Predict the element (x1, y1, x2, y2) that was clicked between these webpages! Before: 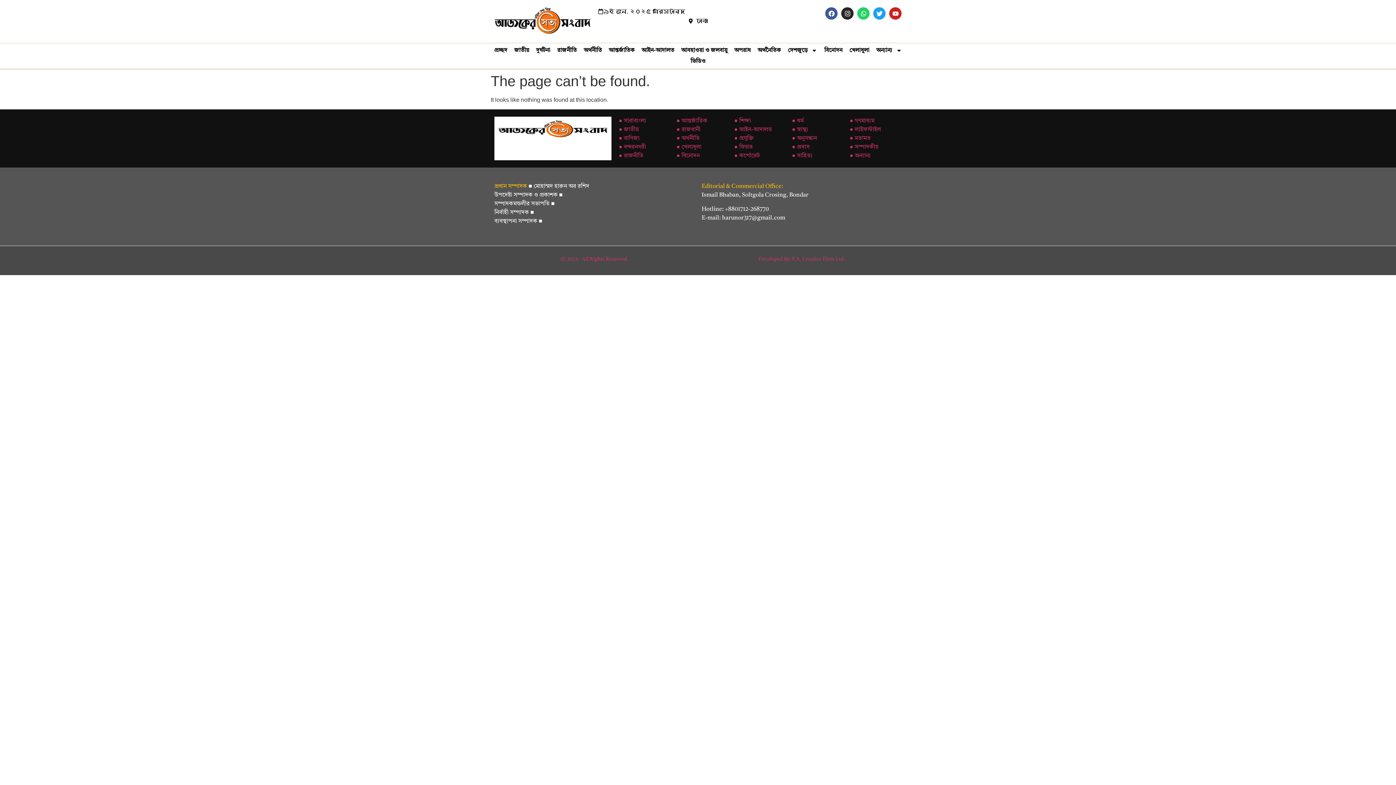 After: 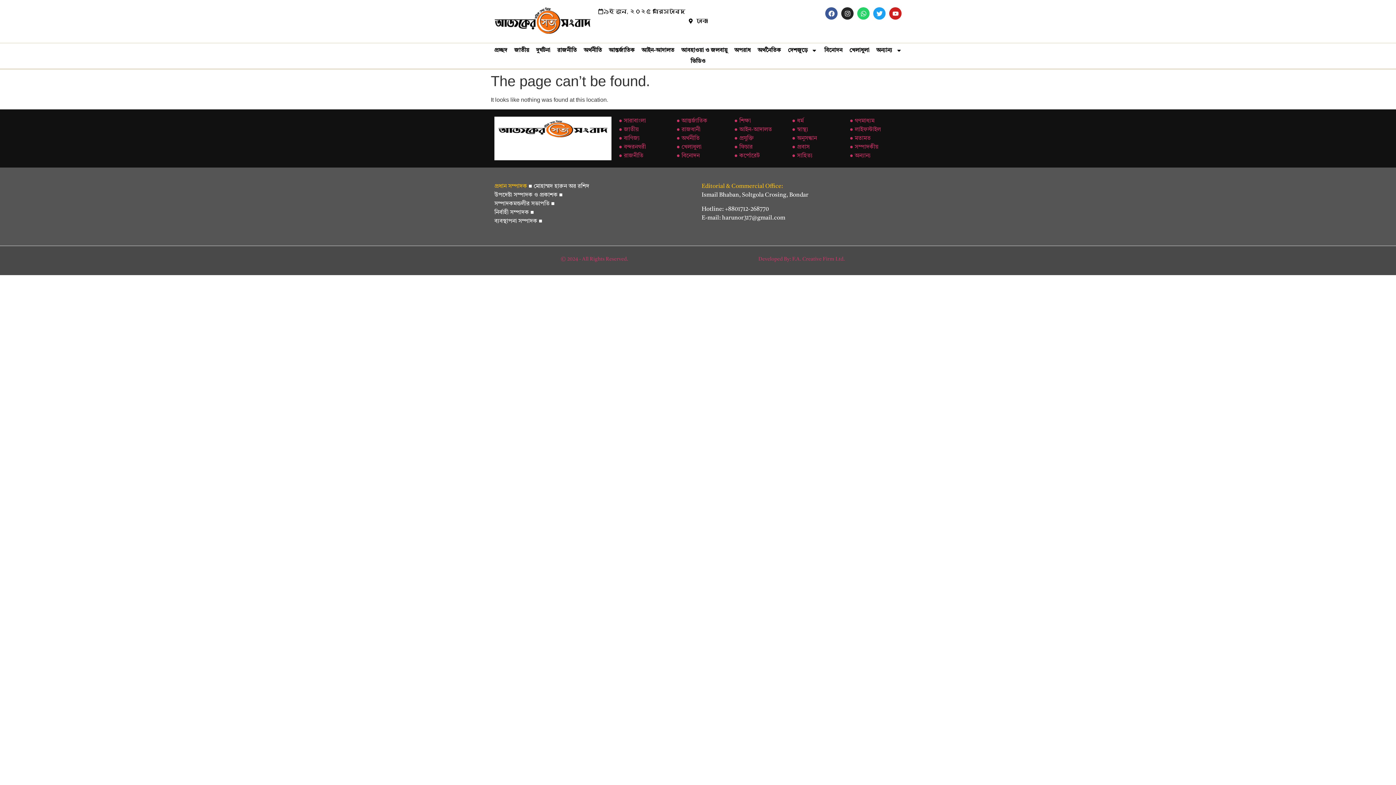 Action: label: ● সারাবাংলা bbox: (618, 118, 646, 124)